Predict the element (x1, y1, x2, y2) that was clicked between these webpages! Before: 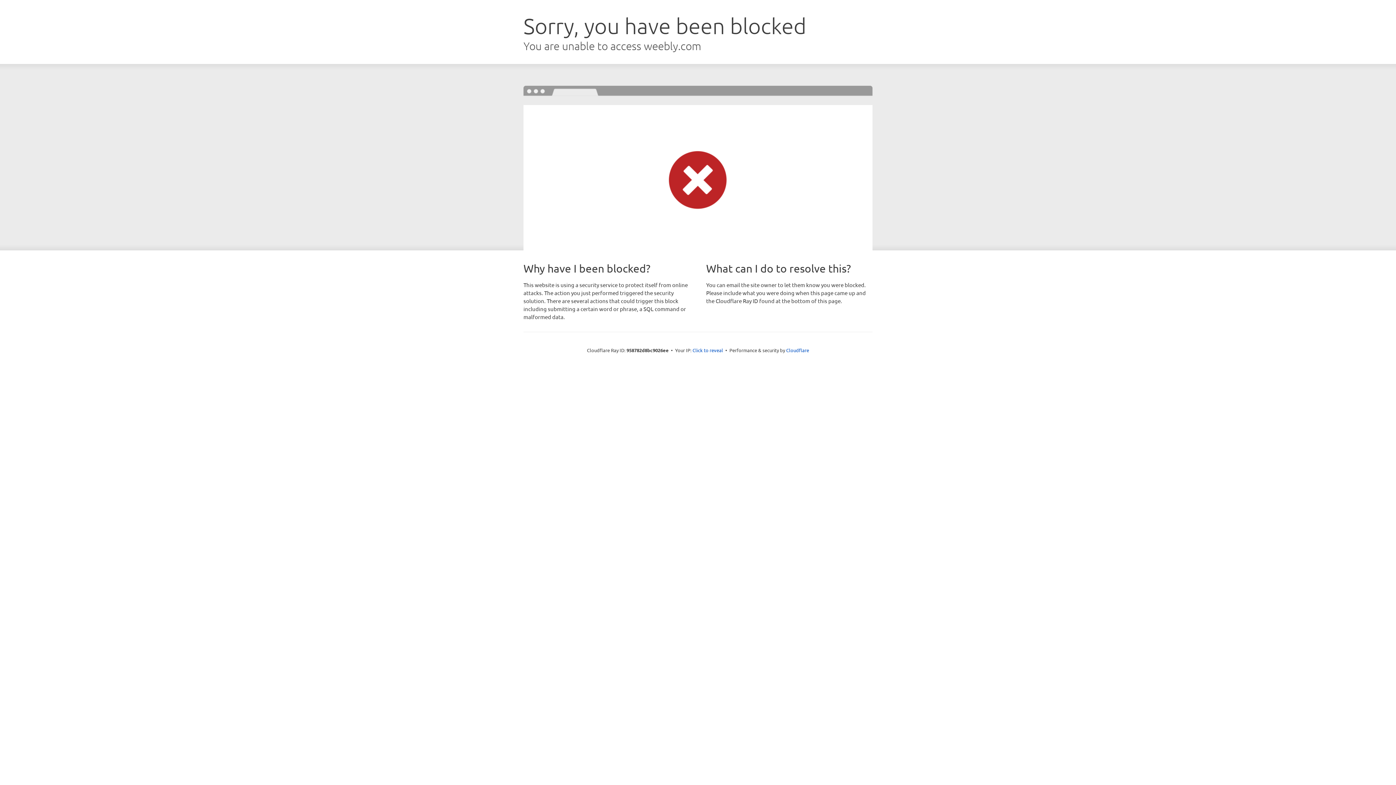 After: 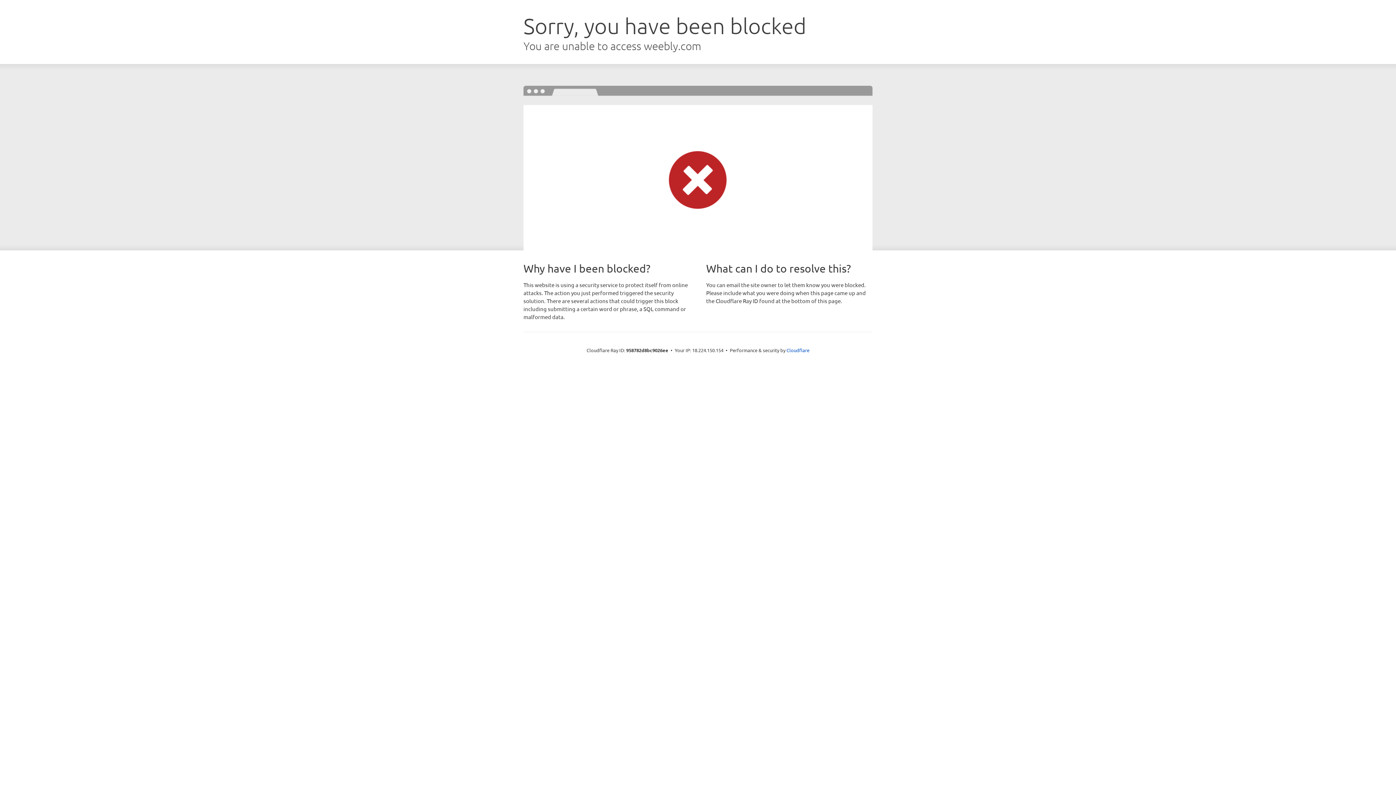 Action: label: Click to reveal bbox: (692, 346, 723, 353)